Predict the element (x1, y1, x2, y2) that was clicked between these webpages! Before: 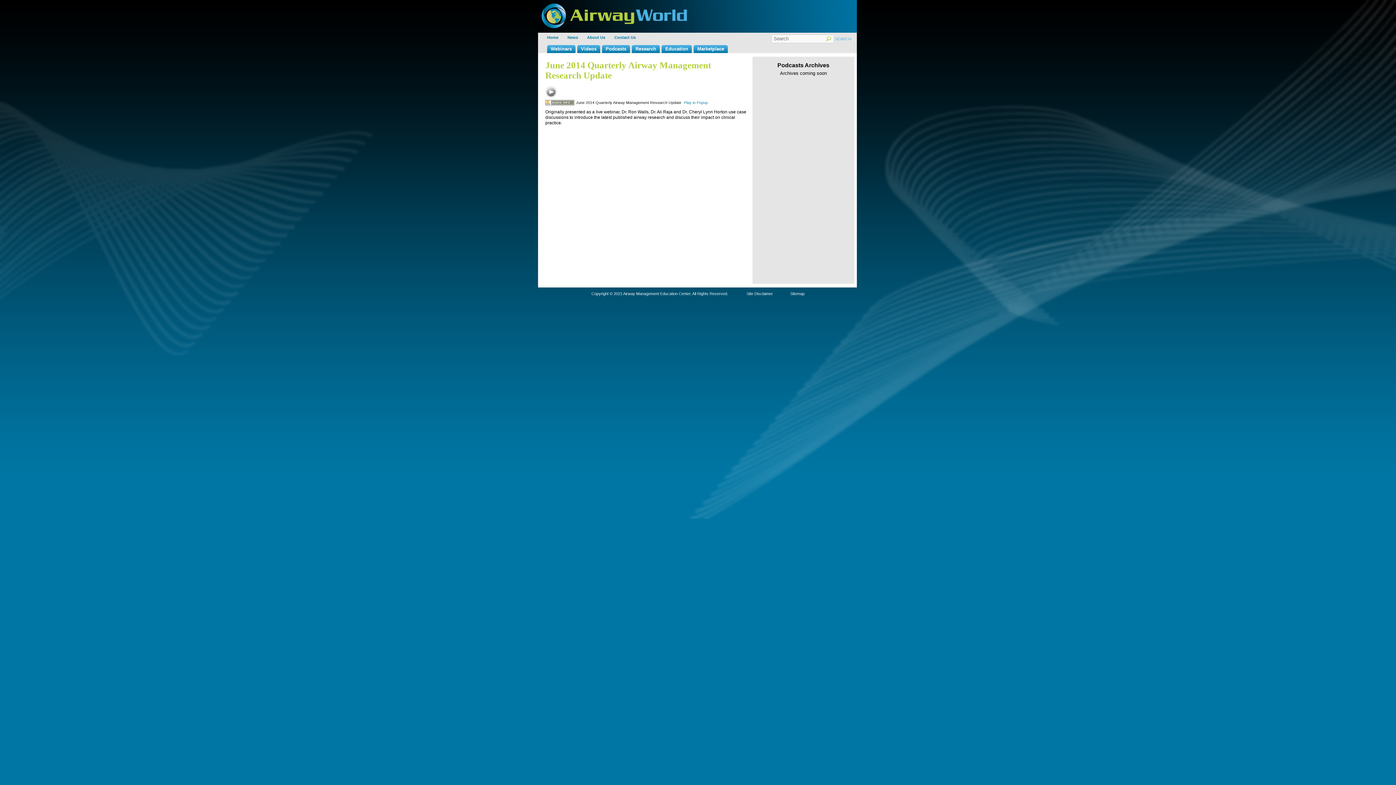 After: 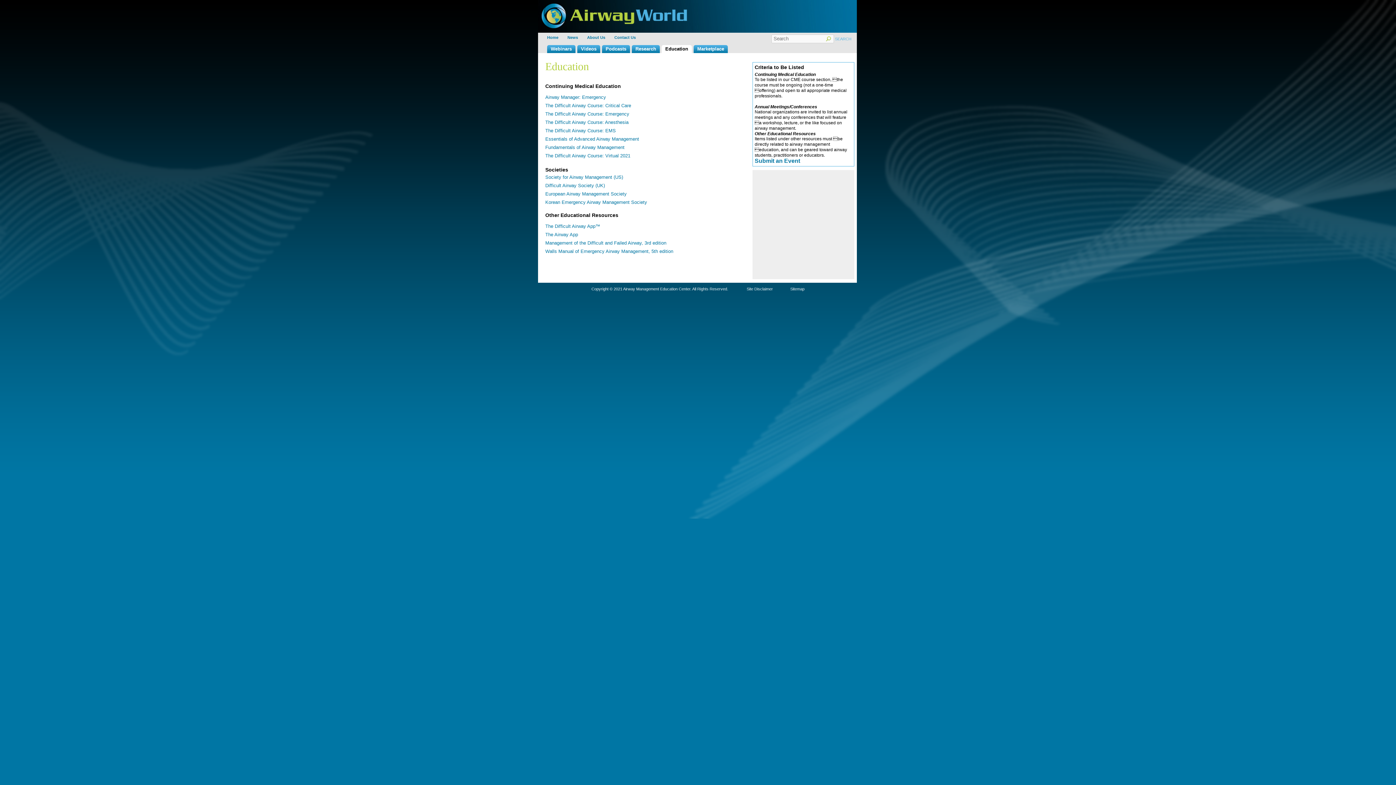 Action: bbox: (665, 46, 688, 51) label: Education